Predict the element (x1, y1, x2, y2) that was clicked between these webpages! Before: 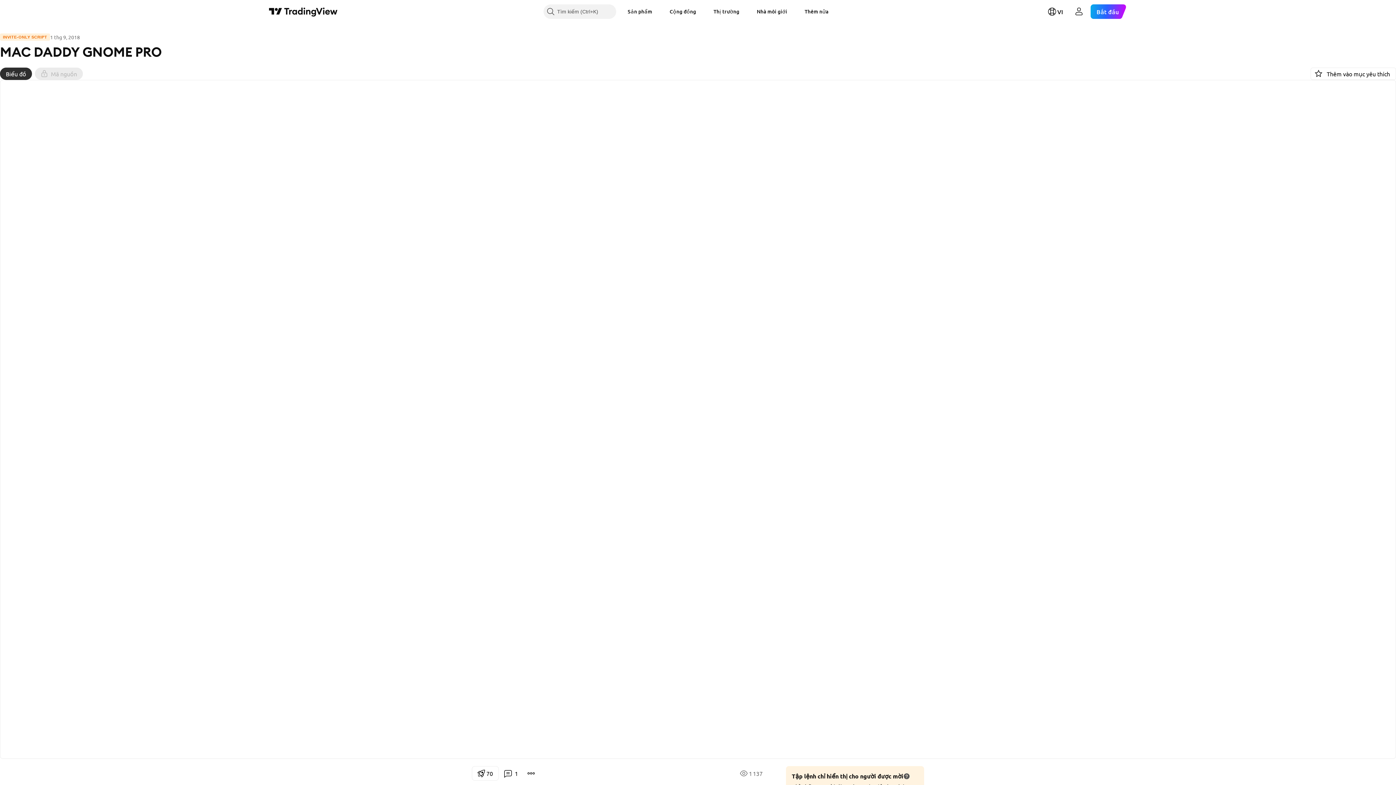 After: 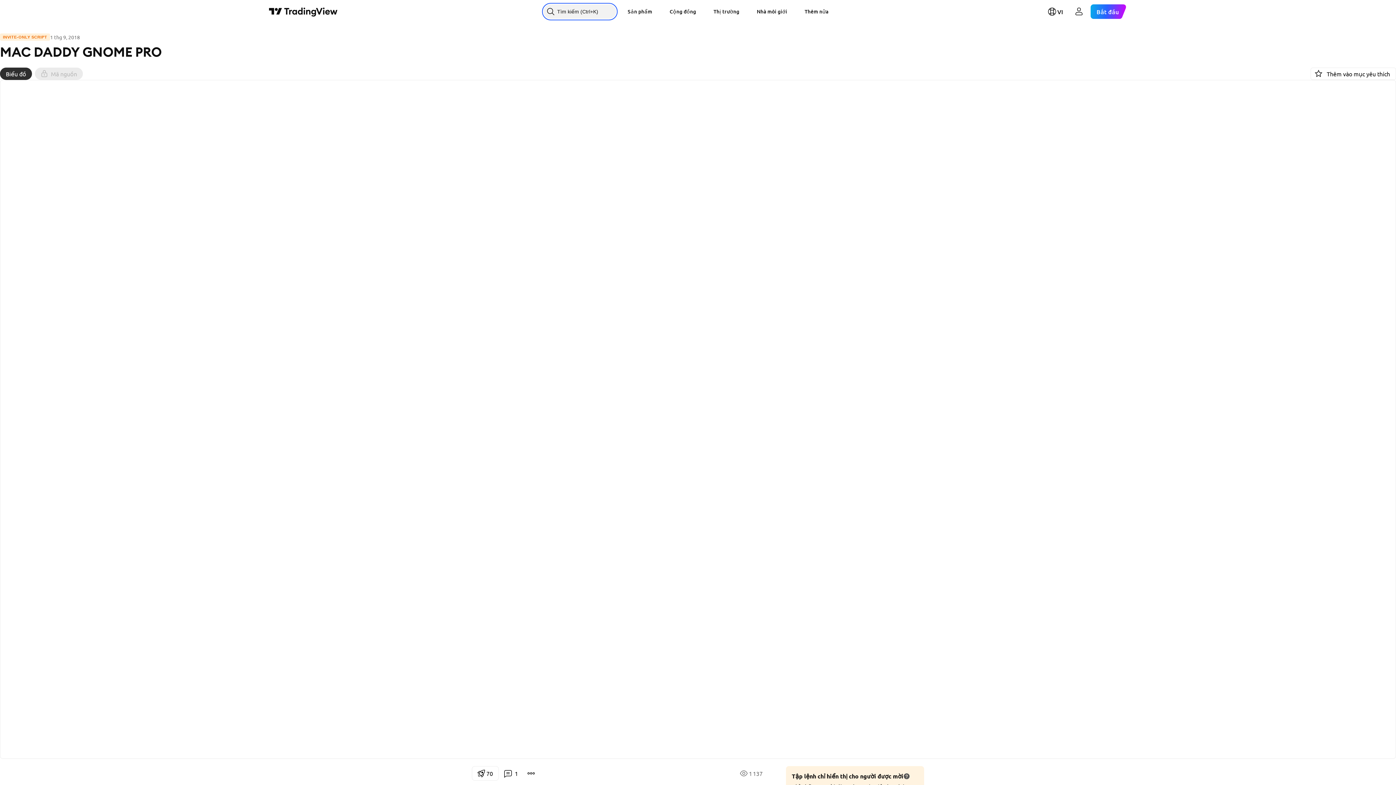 Action: bbox: (543, 4, 616, 18) label: Tìm kiếm